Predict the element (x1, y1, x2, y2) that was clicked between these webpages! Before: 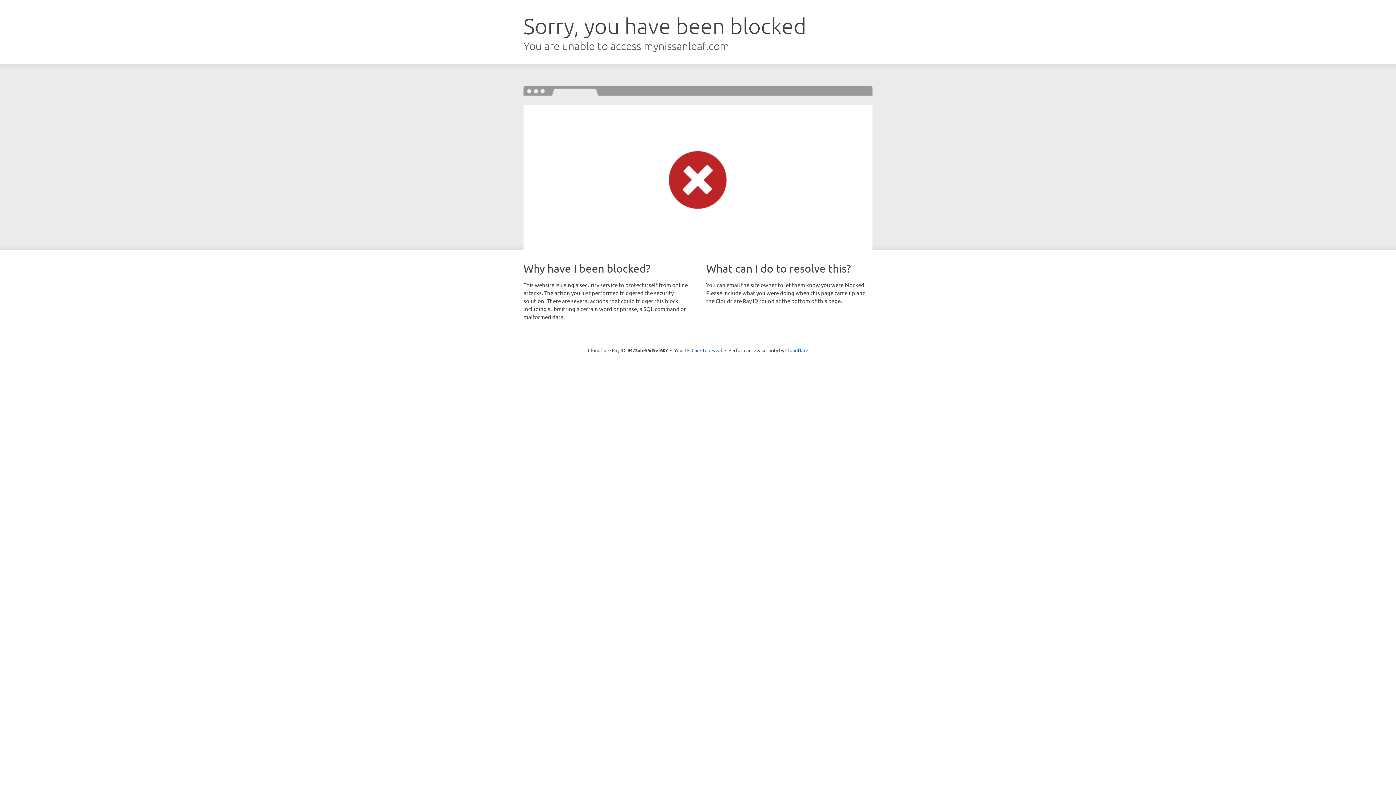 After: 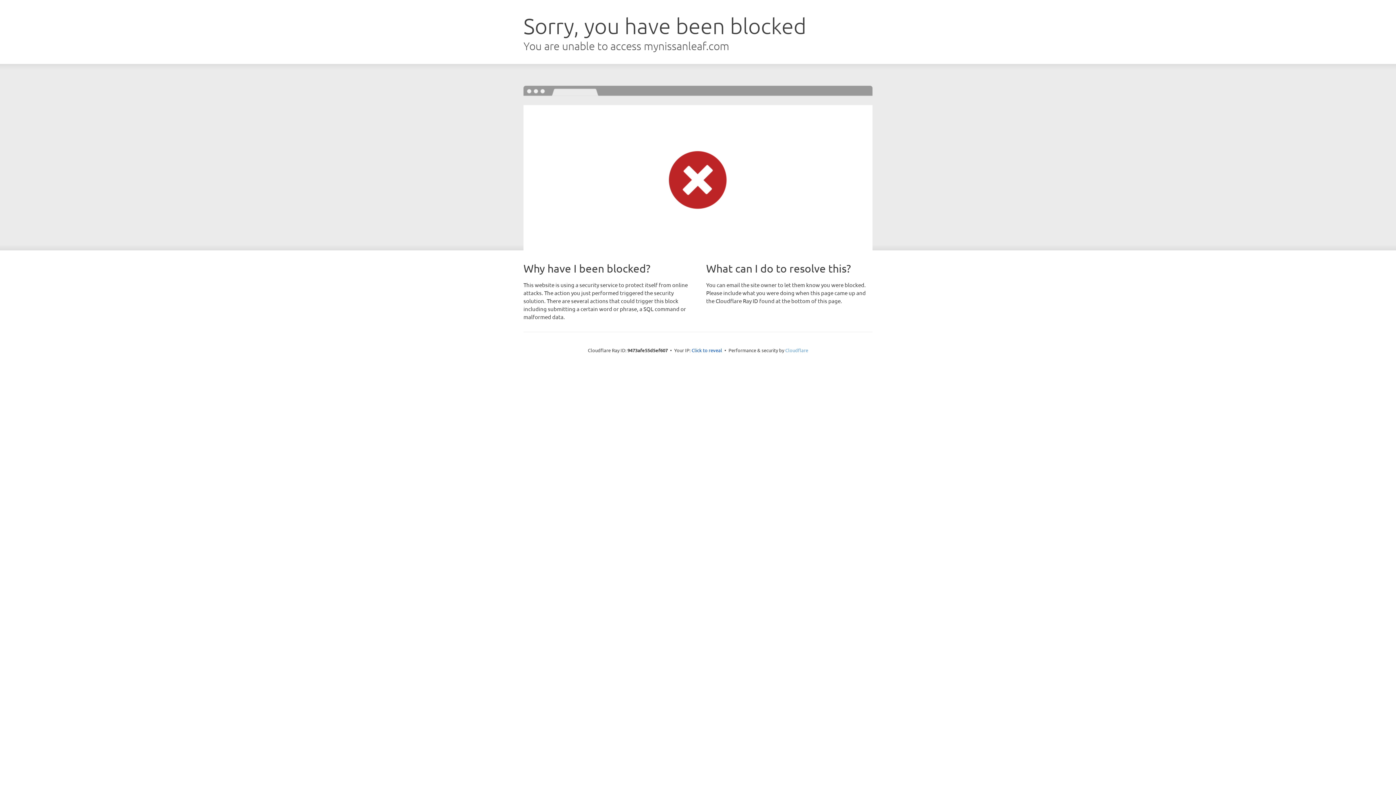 Action: bbox: (785, 347, 808, 353) label: Cloudflare